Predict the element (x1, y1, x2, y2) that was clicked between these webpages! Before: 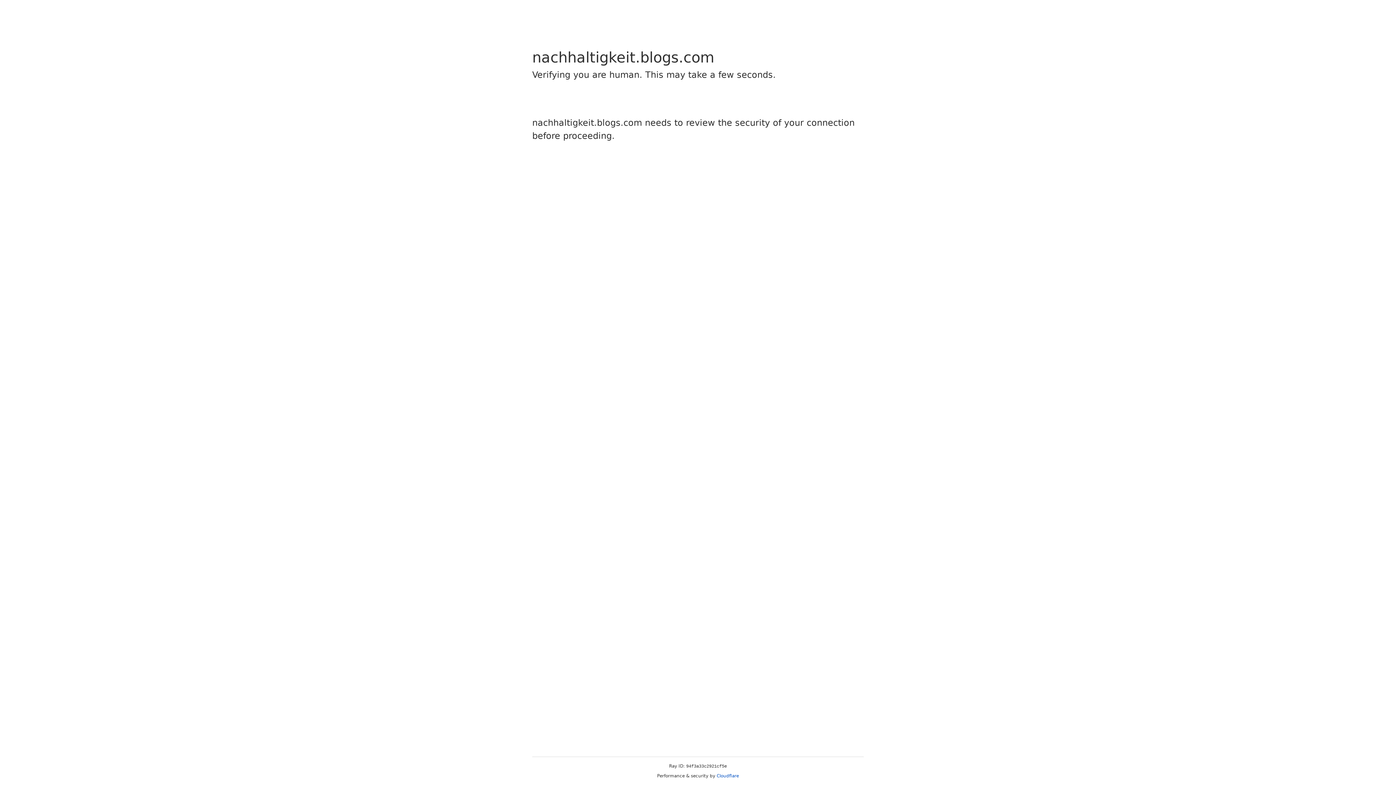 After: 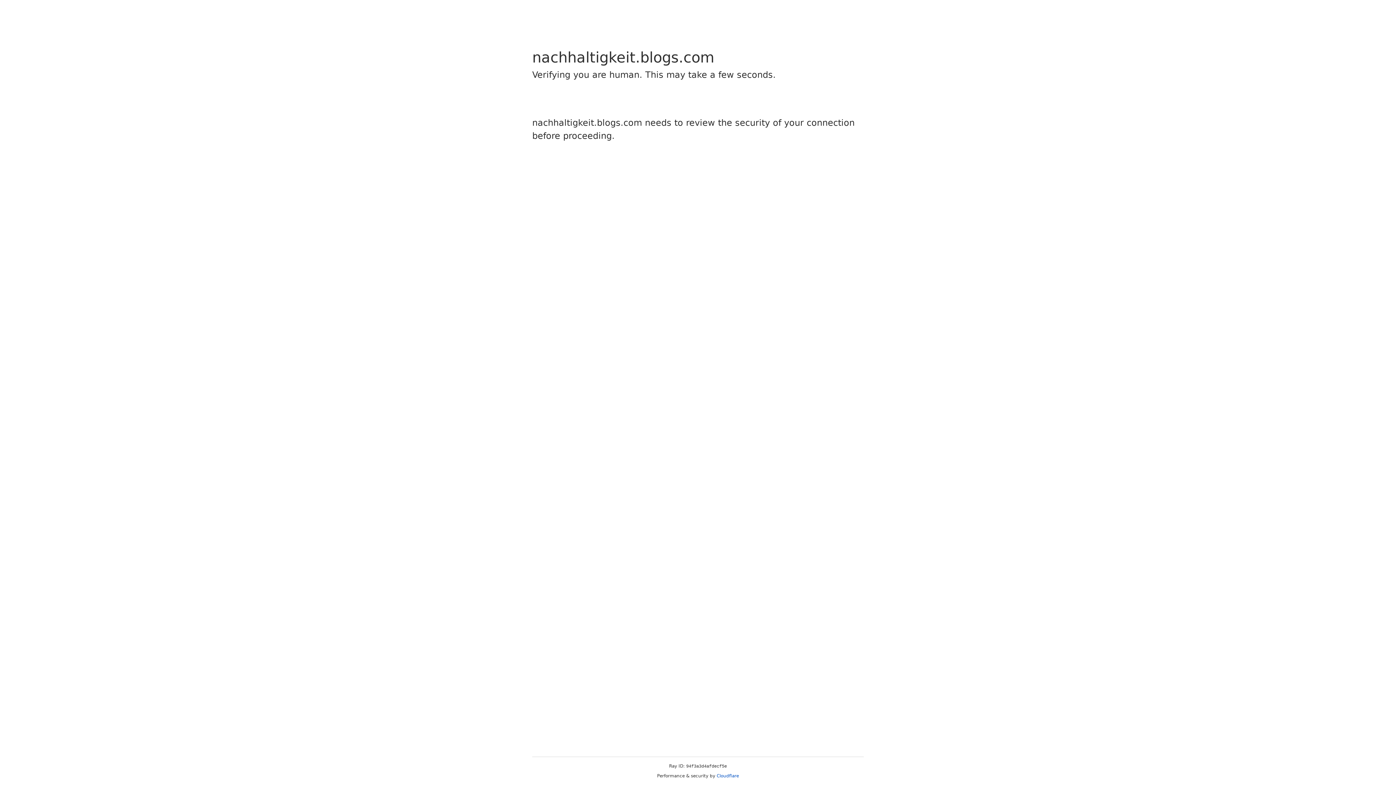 Action: bbox: (716, 773, 739, 778) label: Cloudflare